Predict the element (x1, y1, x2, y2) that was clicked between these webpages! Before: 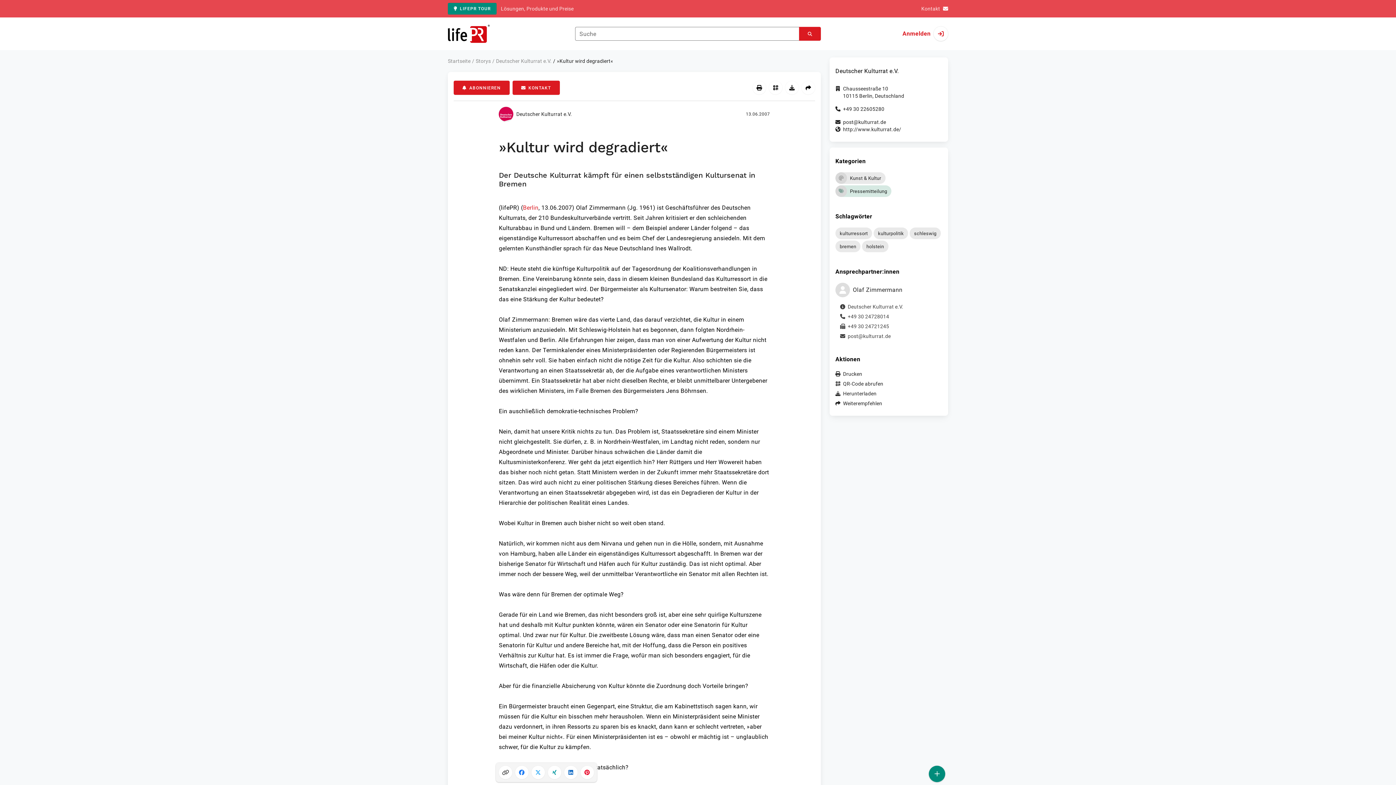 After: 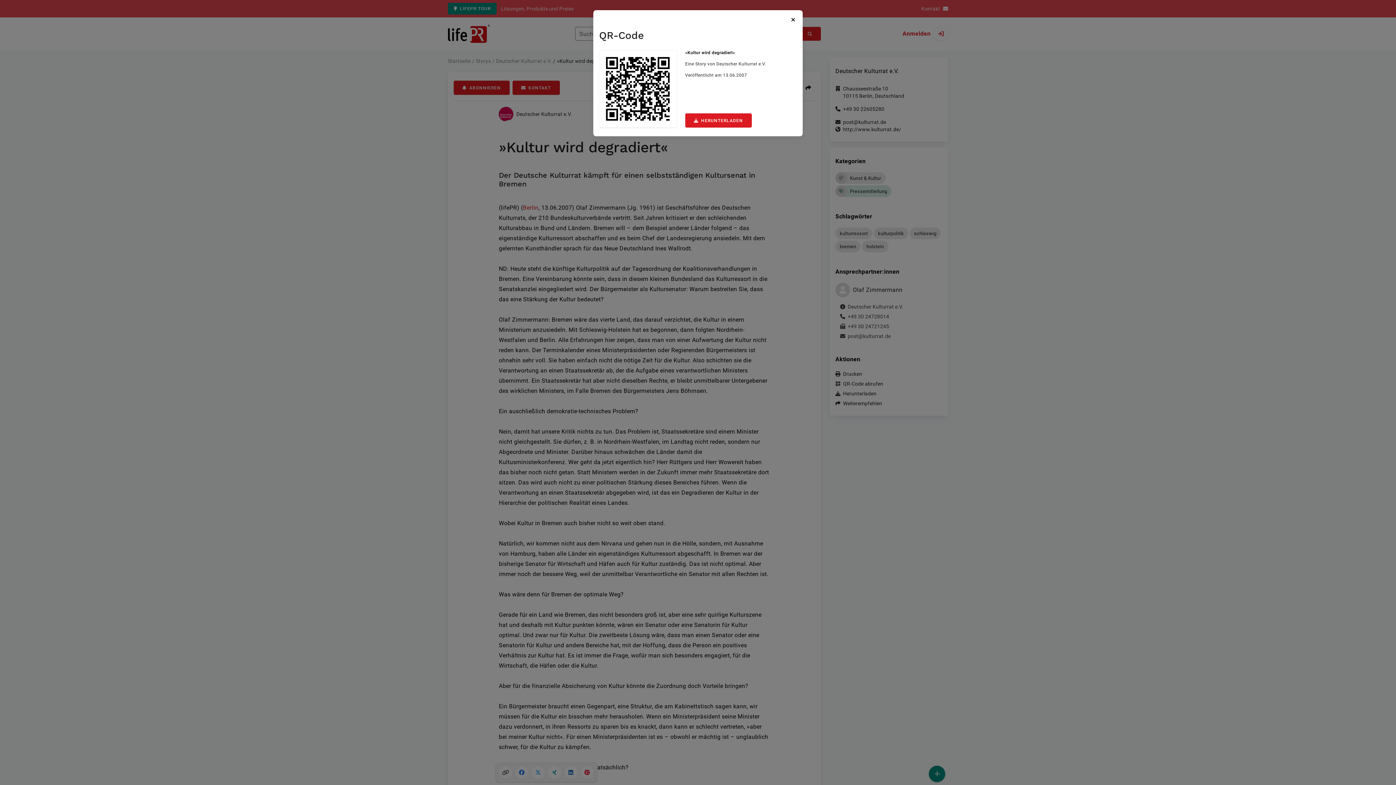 Action: bbox: (769, 81, 782, 94) label: QR-Code abrufen